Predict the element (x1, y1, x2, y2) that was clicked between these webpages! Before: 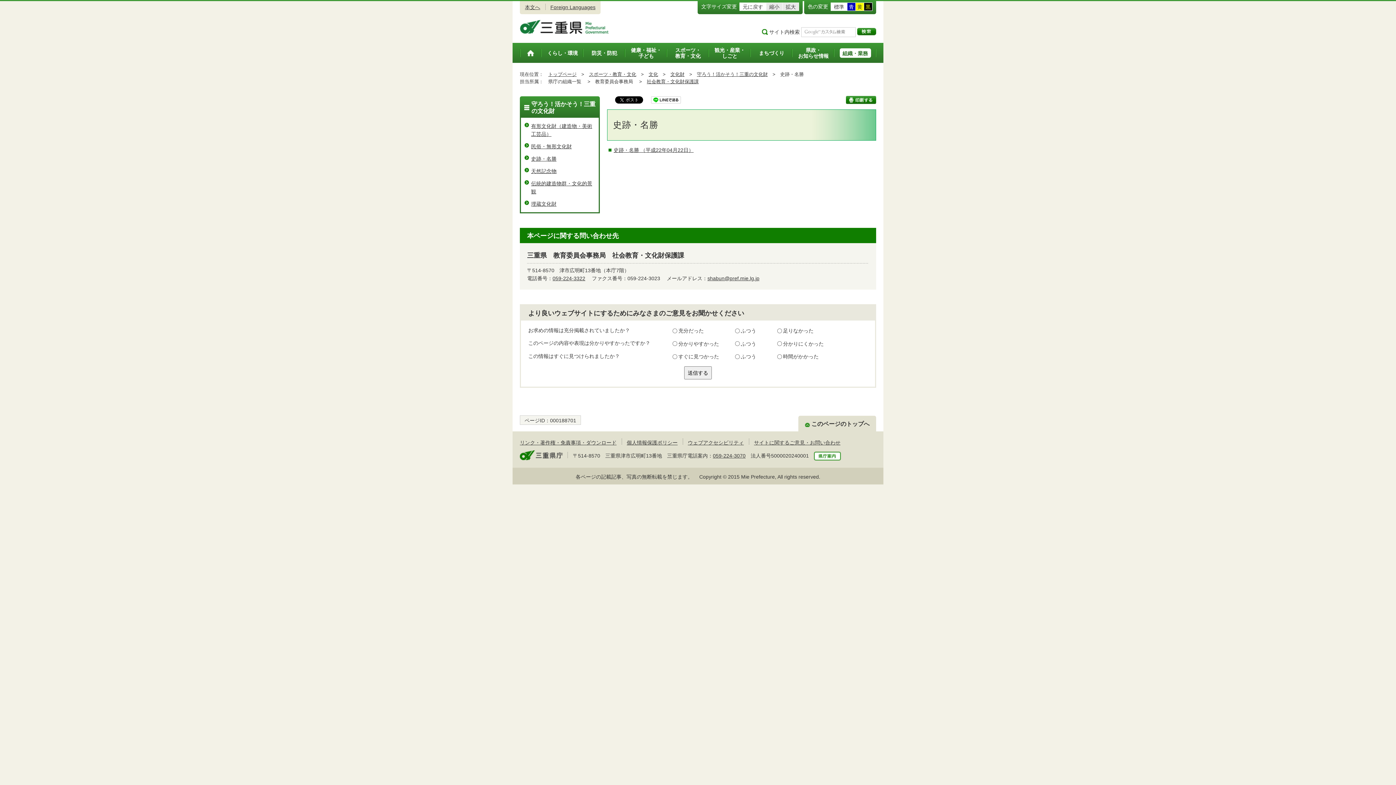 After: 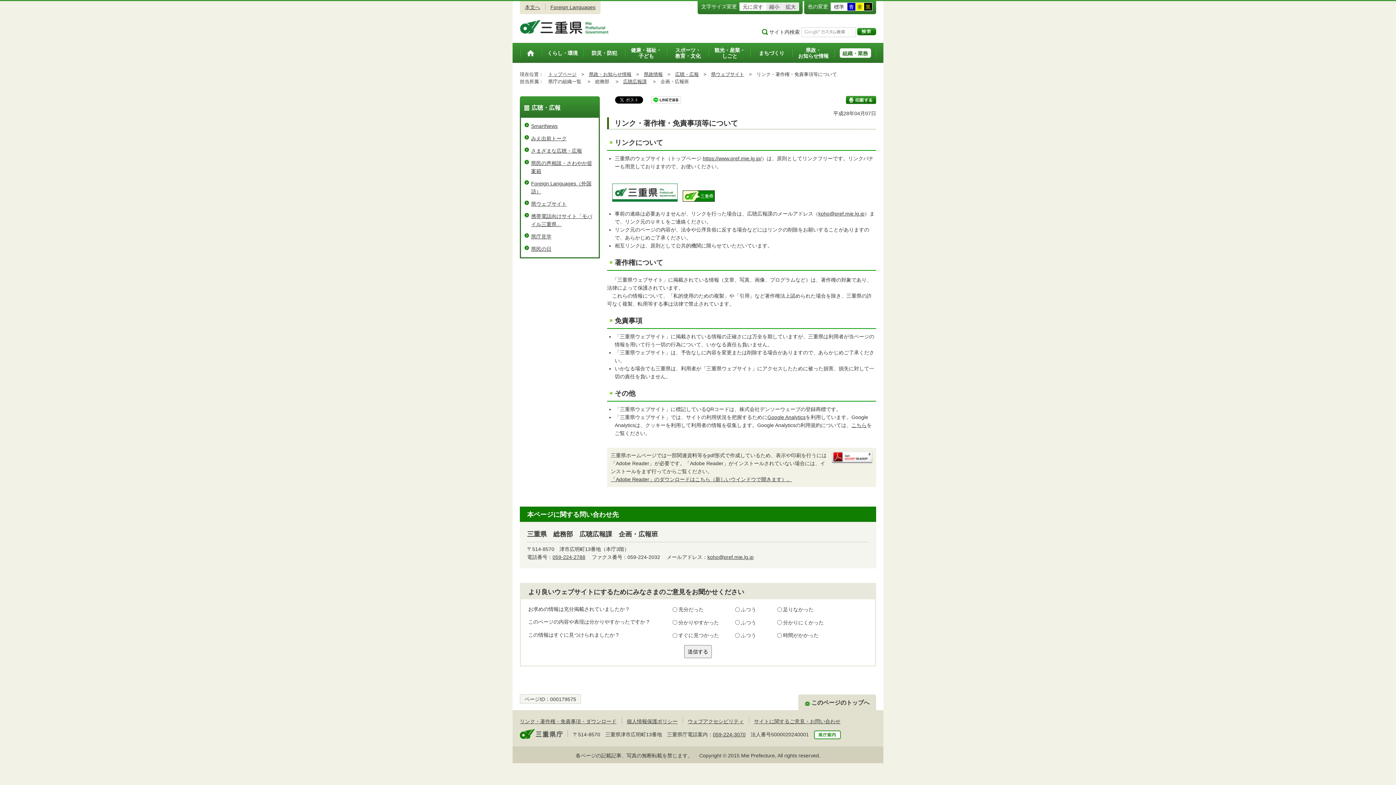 Action: label: リンク・著作権・免責事項・ダウンロード bbox: (520, 439, 616, 445)